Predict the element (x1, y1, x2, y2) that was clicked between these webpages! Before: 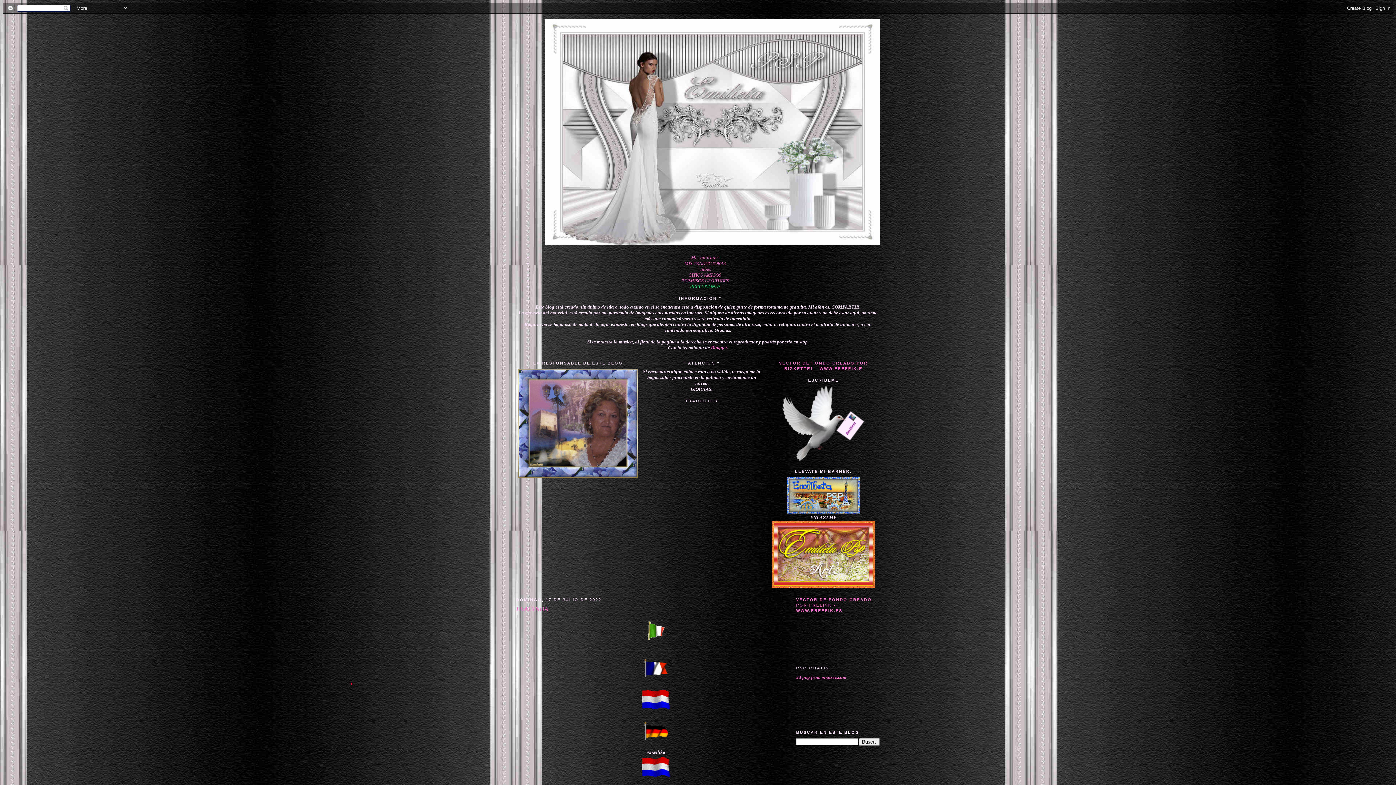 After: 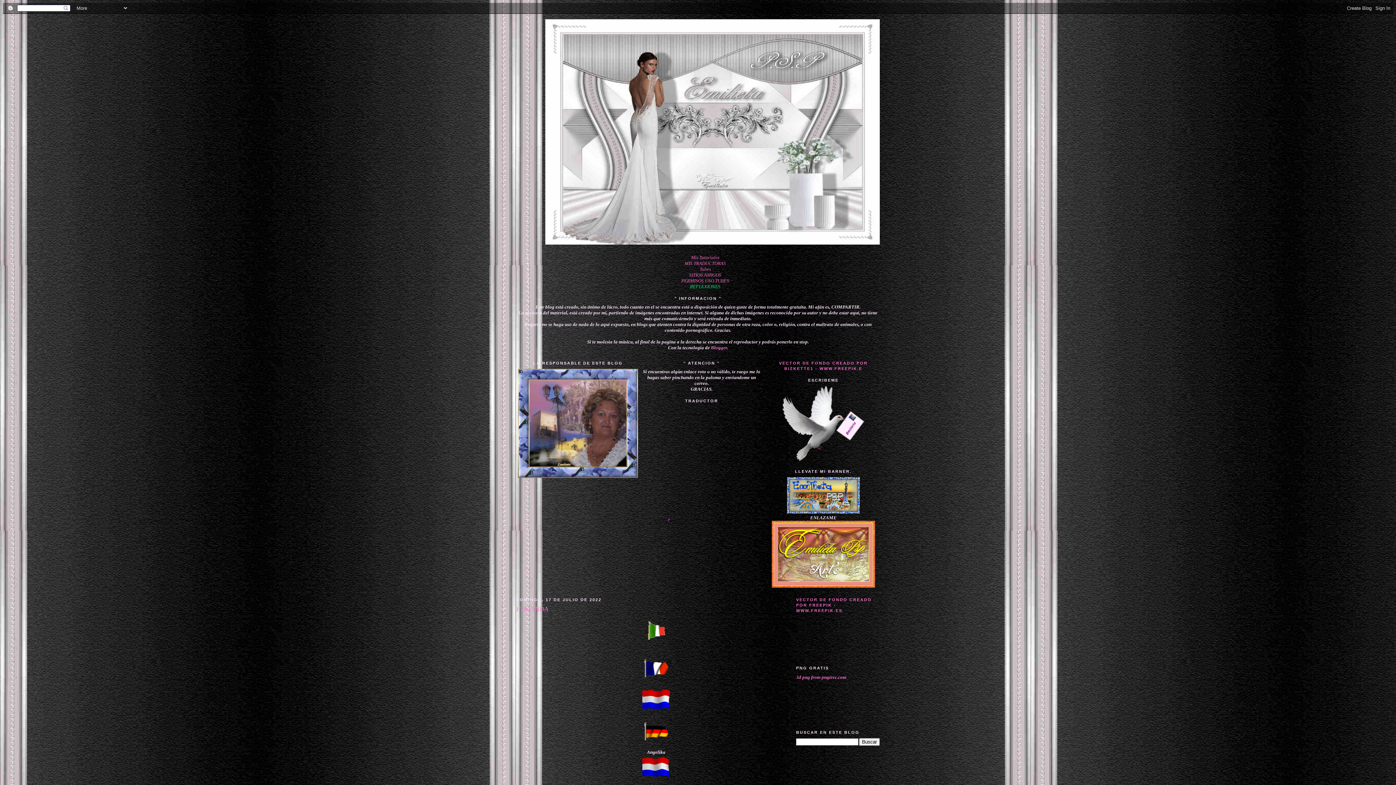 Action: label: REFLEXIONES bbox: (690, 284, 720, 289)